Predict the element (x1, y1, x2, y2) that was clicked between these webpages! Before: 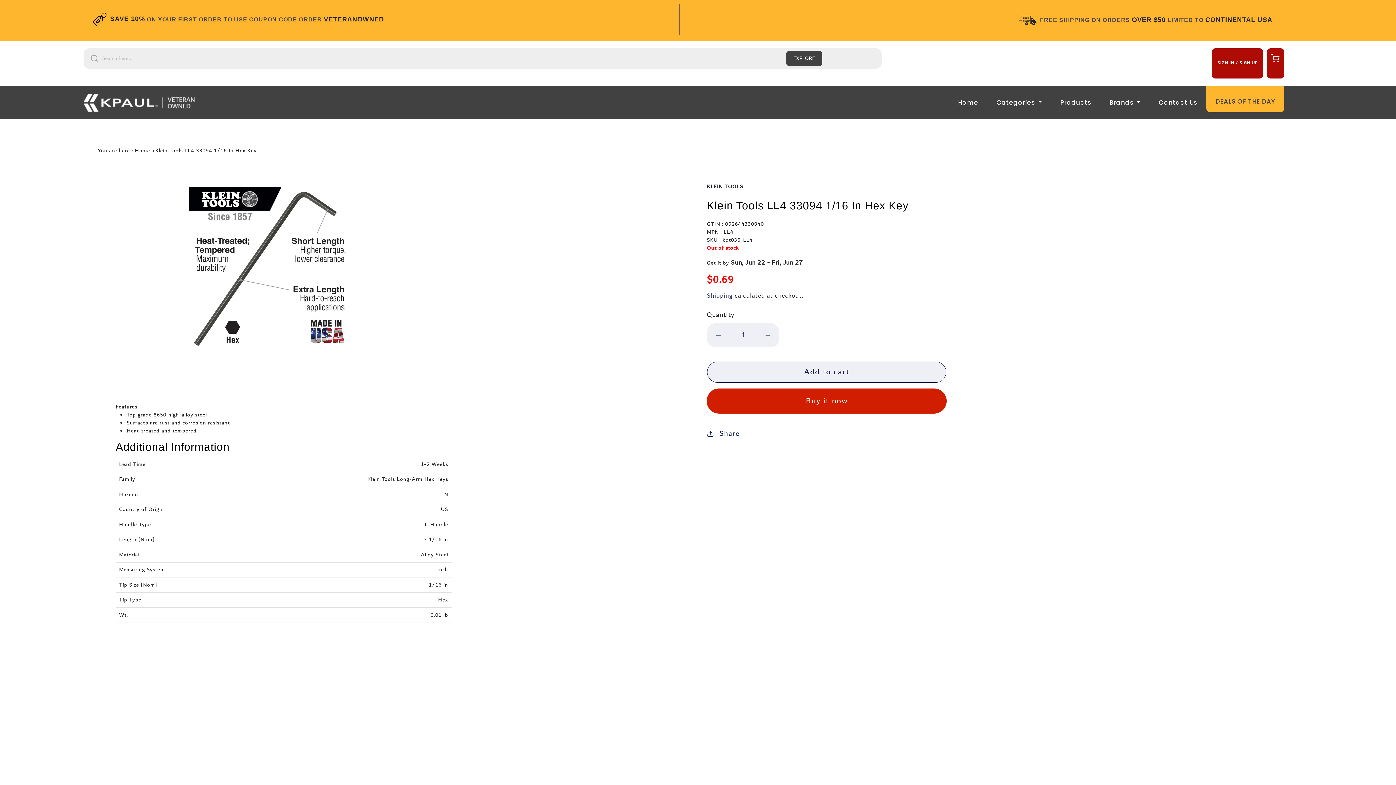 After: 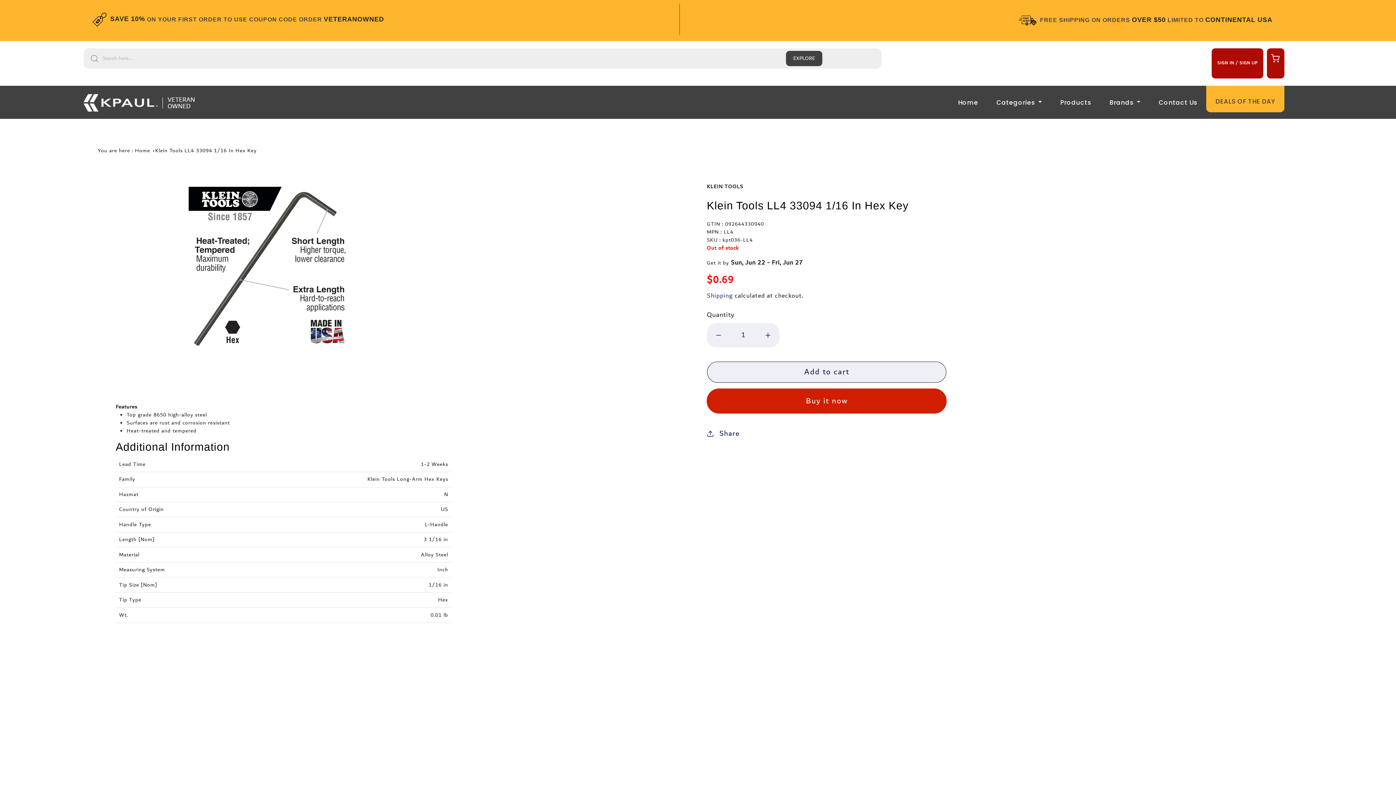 Action: label: Add to cart bbox: (707, 361, 947, 383)